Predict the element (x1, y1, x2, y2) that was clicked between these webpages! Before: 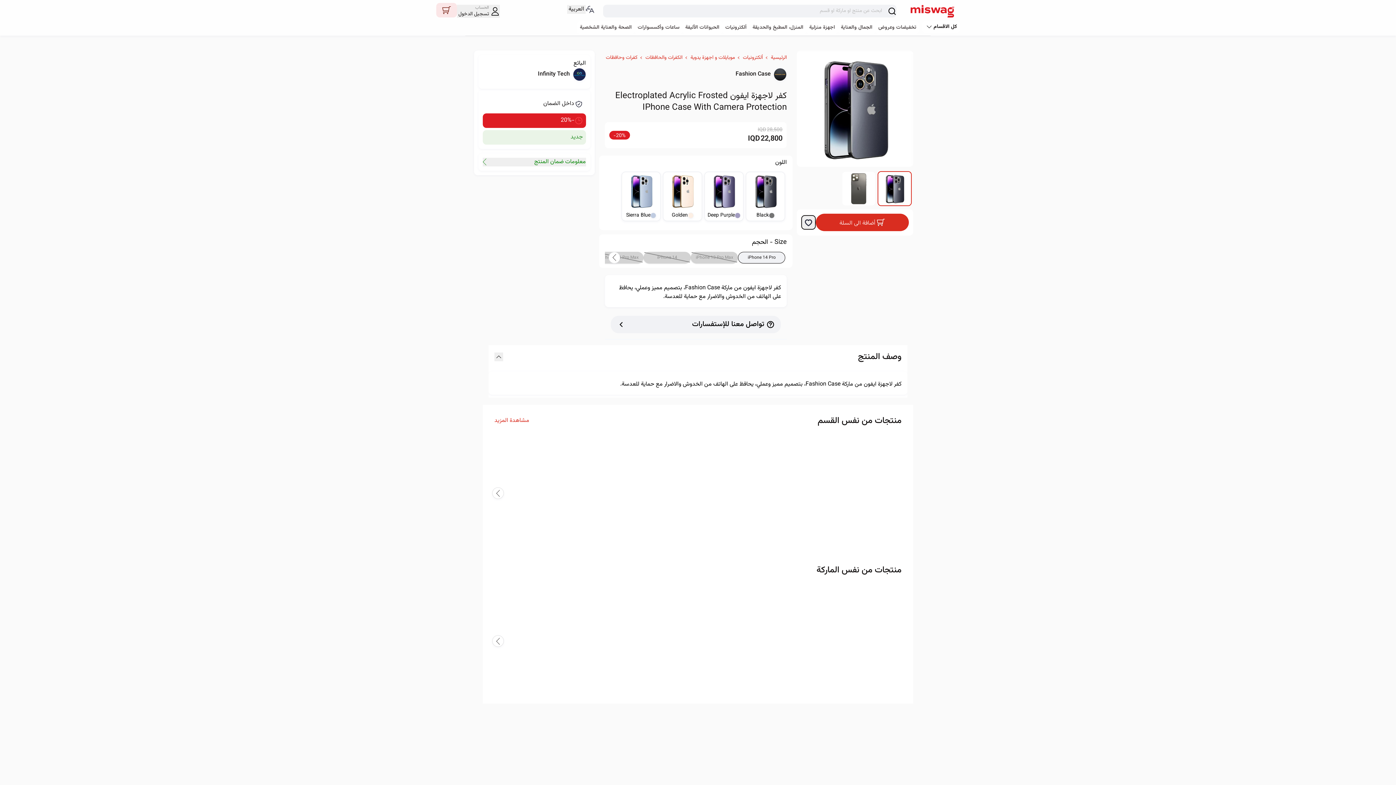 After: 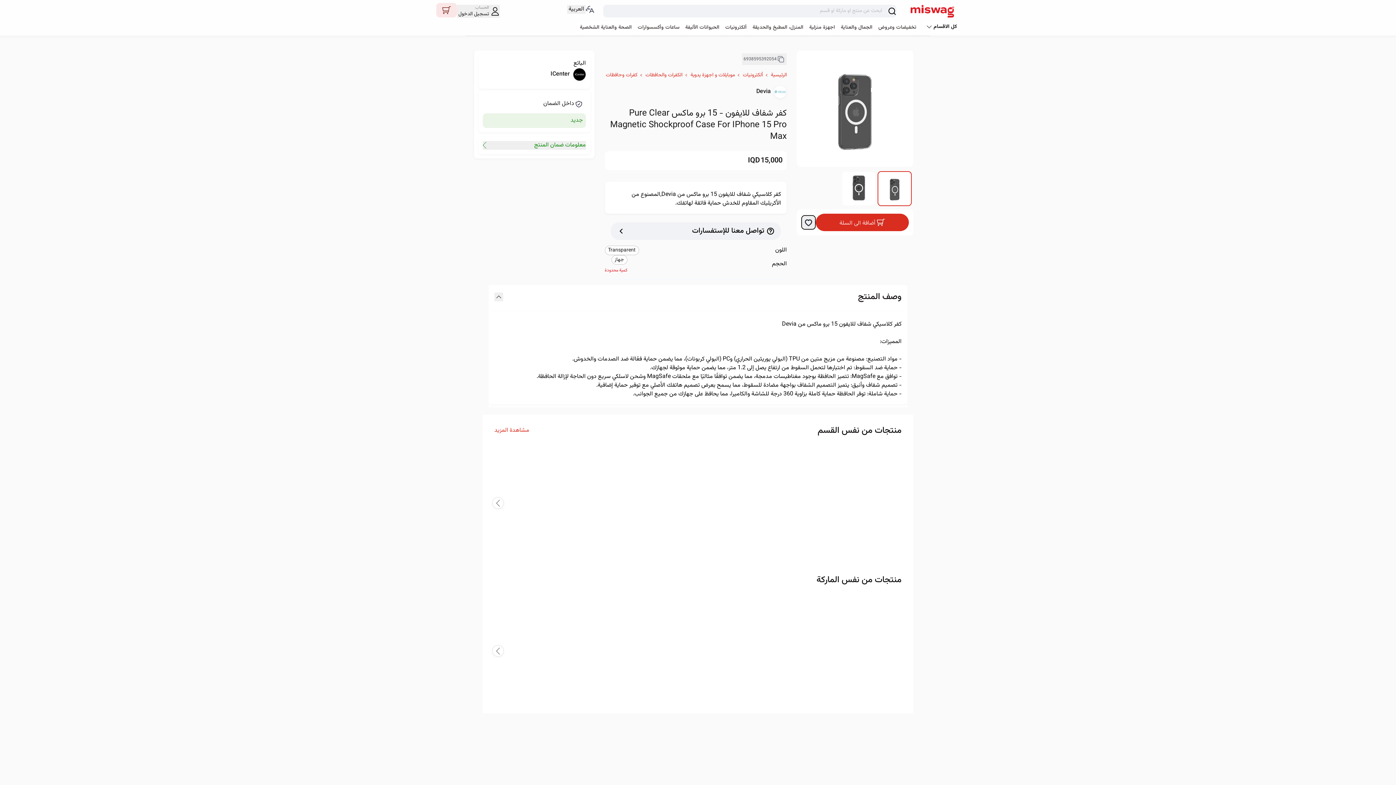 Action: label: link to /products/1742849958 bbox: (509, 514, 581, 529)